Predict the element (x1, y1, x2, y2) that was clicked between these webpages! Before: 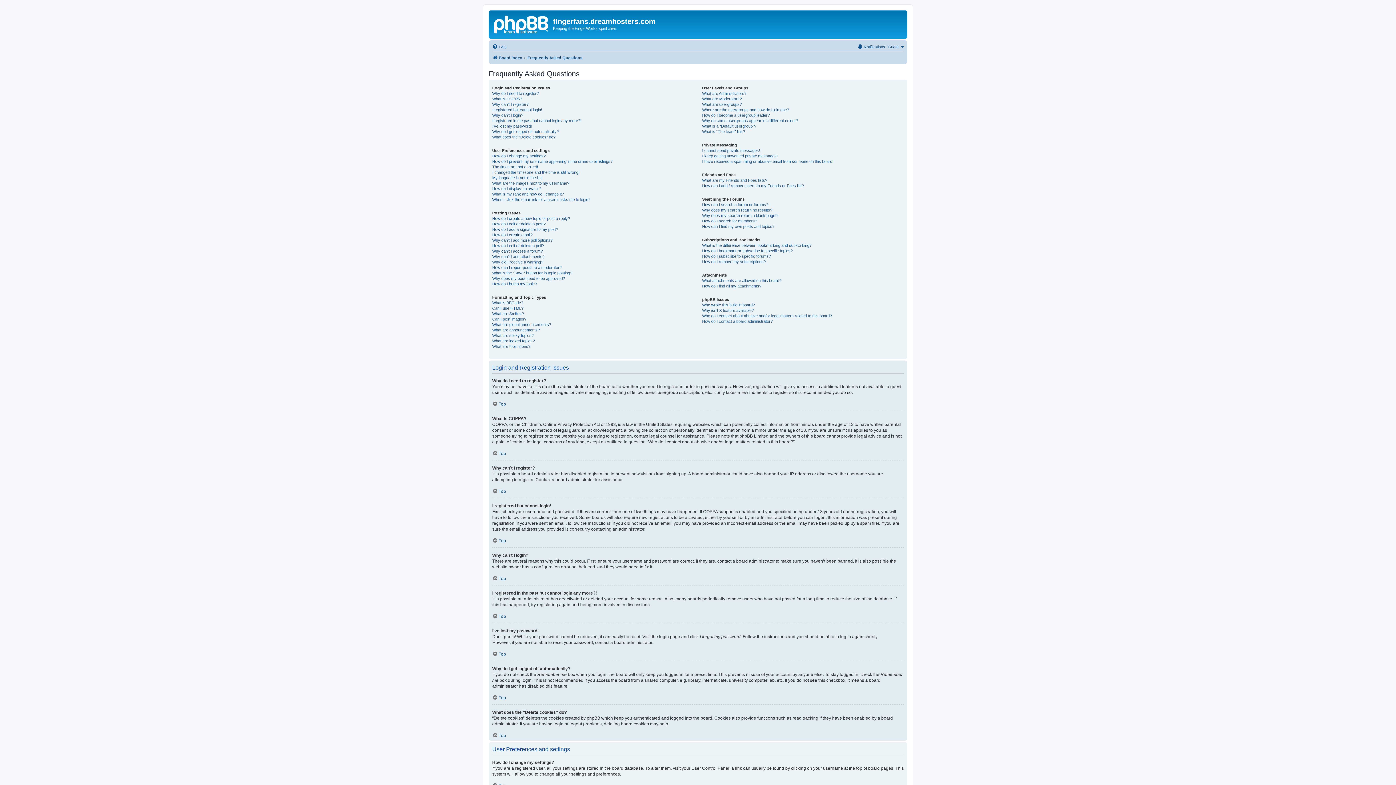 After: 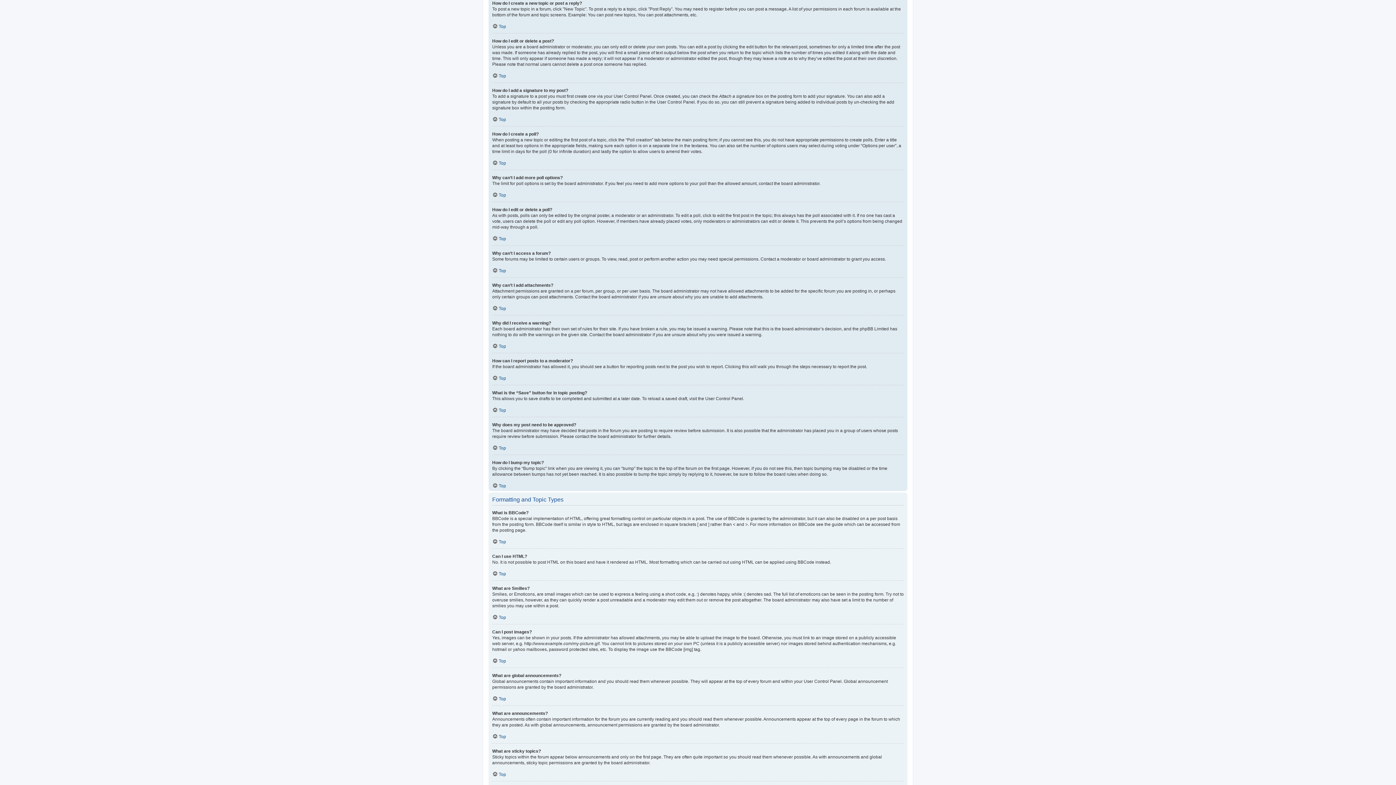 Action: bbox: (492, 215, 570, 221) label: How do I create a new topic or post a reply?